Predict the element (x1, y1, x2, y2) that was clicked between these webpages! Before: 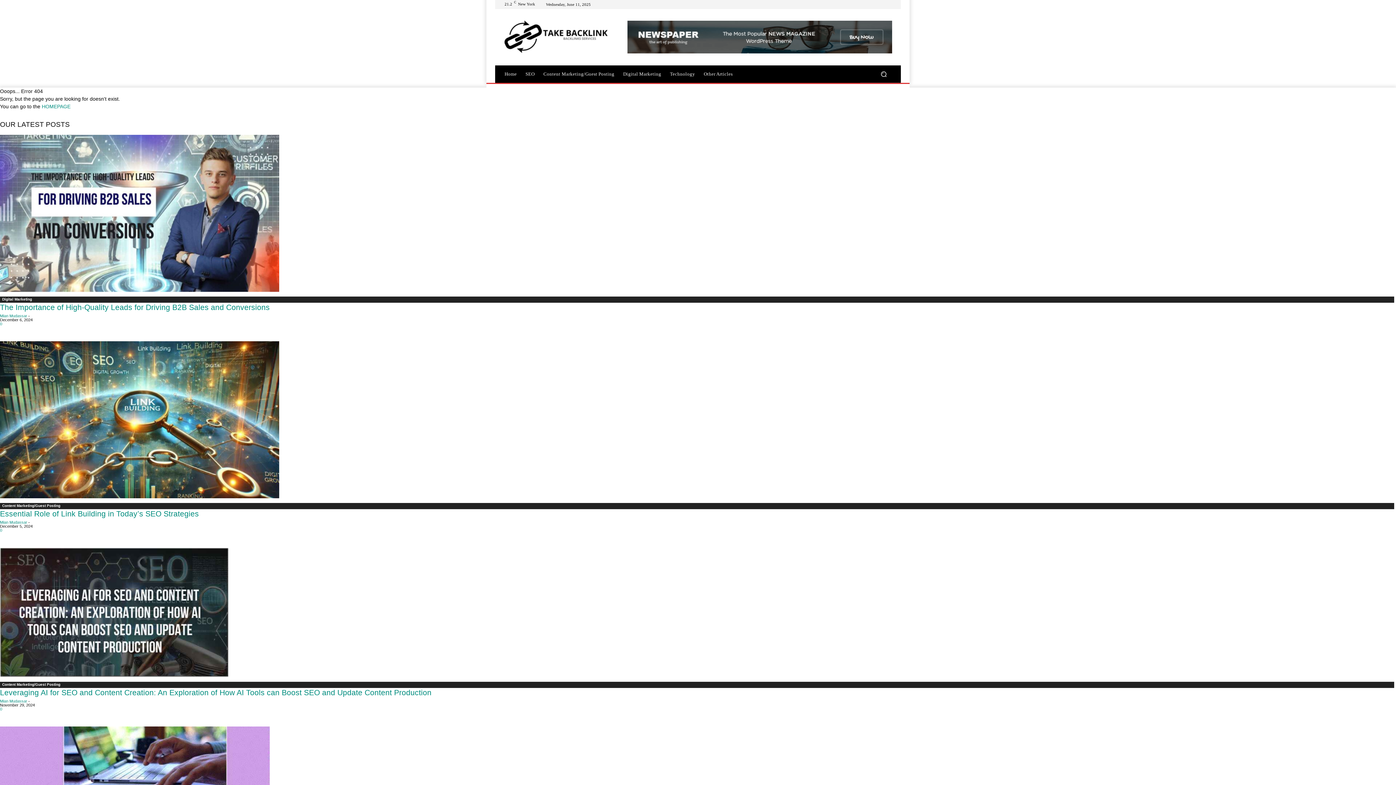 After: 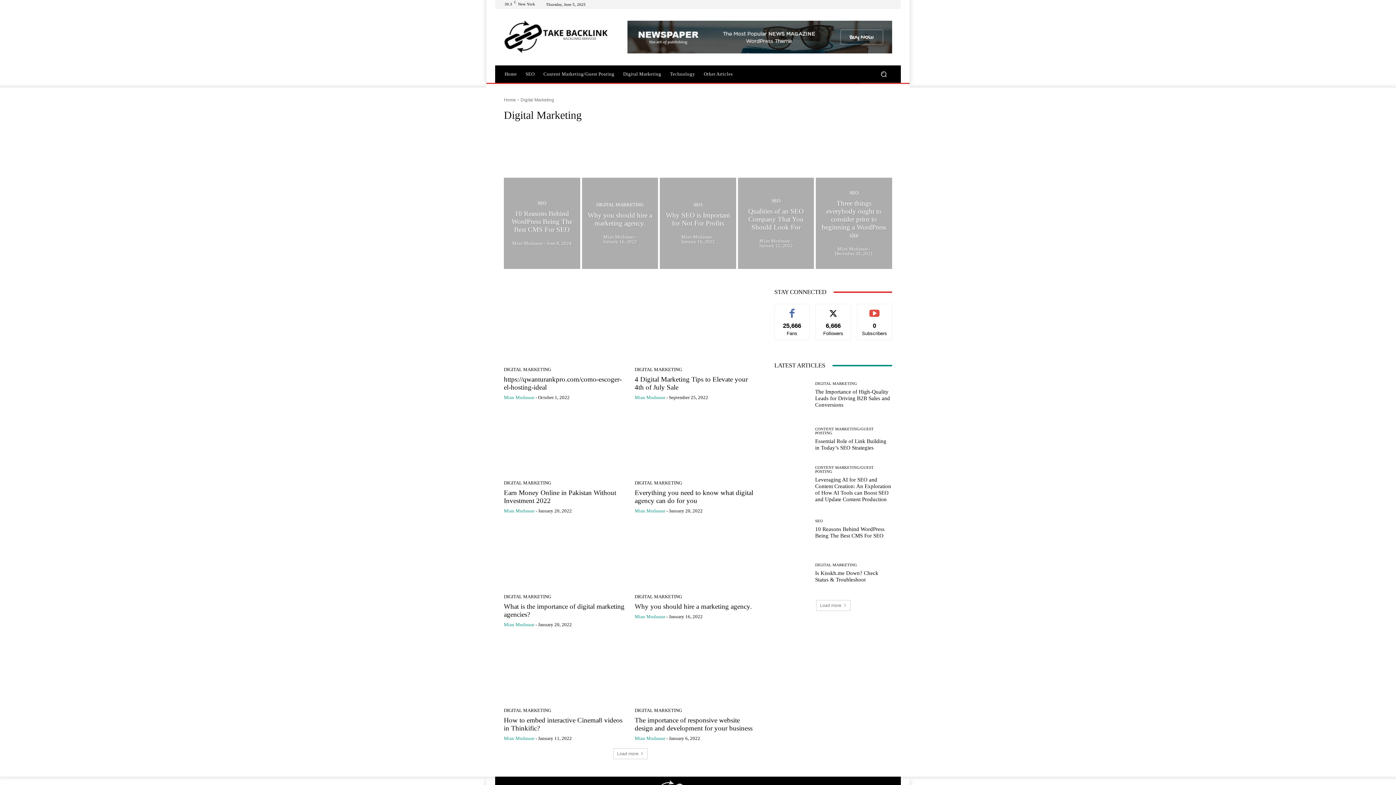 Action: label: Digital Marketing bbox: (618, 65, 665, 82)